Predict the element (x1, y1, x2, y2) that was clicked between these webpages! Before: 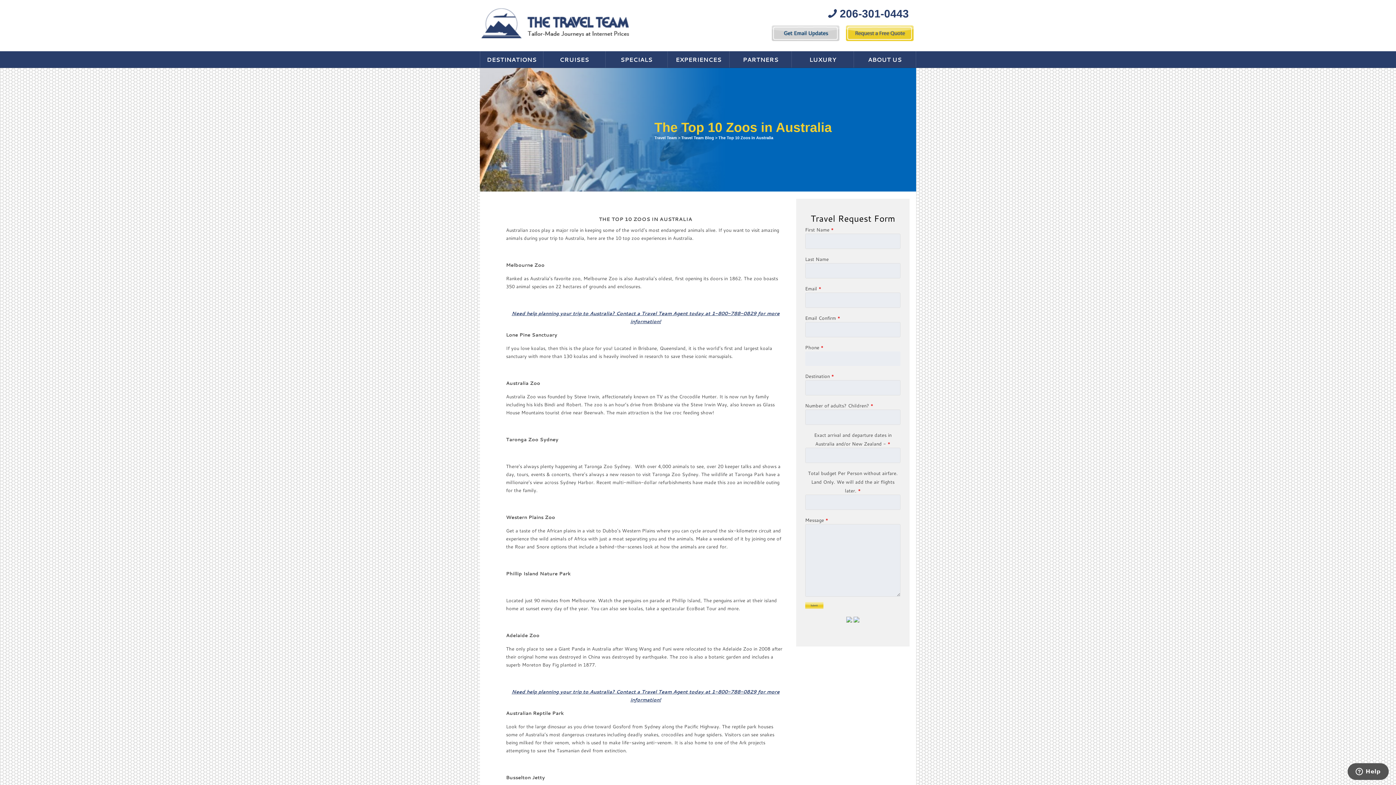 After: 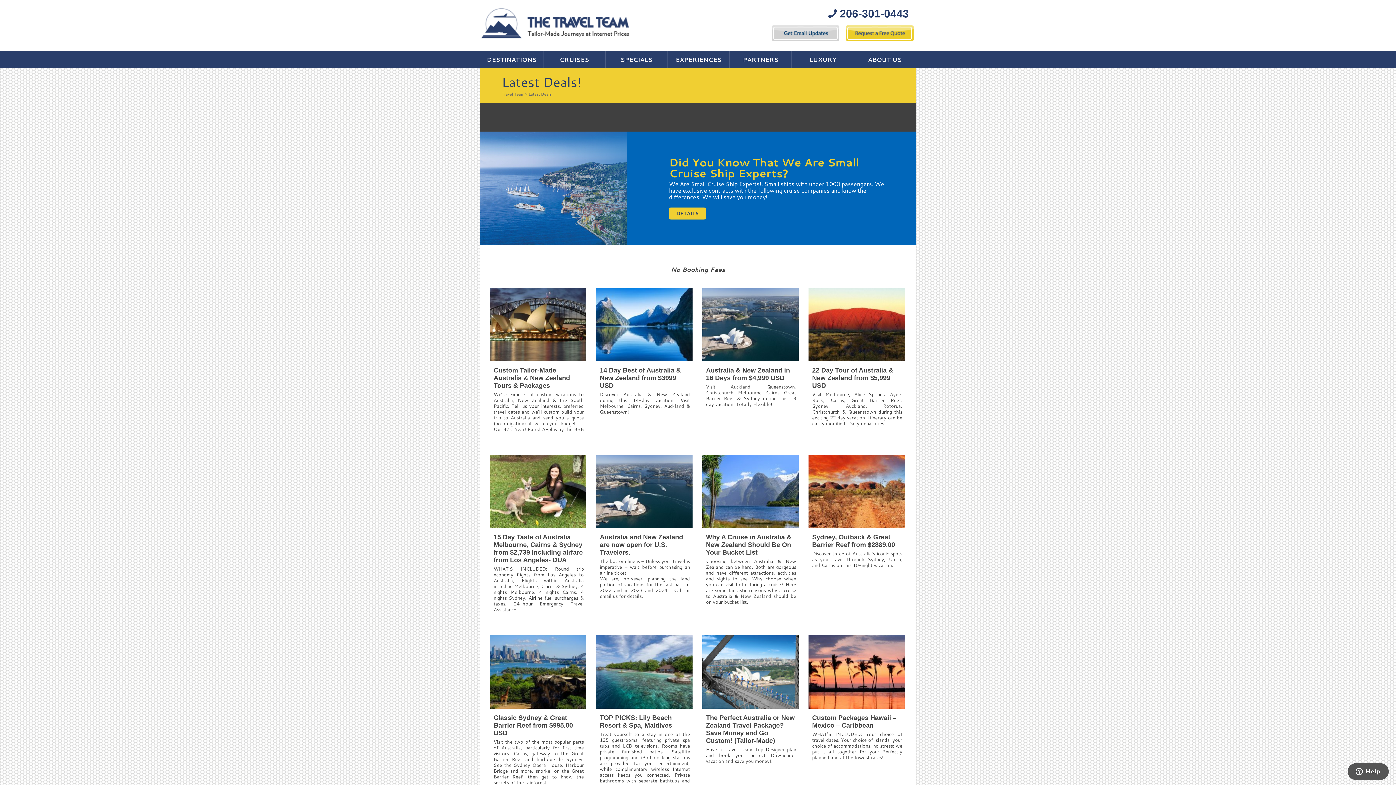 Action: bbox: (605, 51, 667, 67) label: SPECIALS